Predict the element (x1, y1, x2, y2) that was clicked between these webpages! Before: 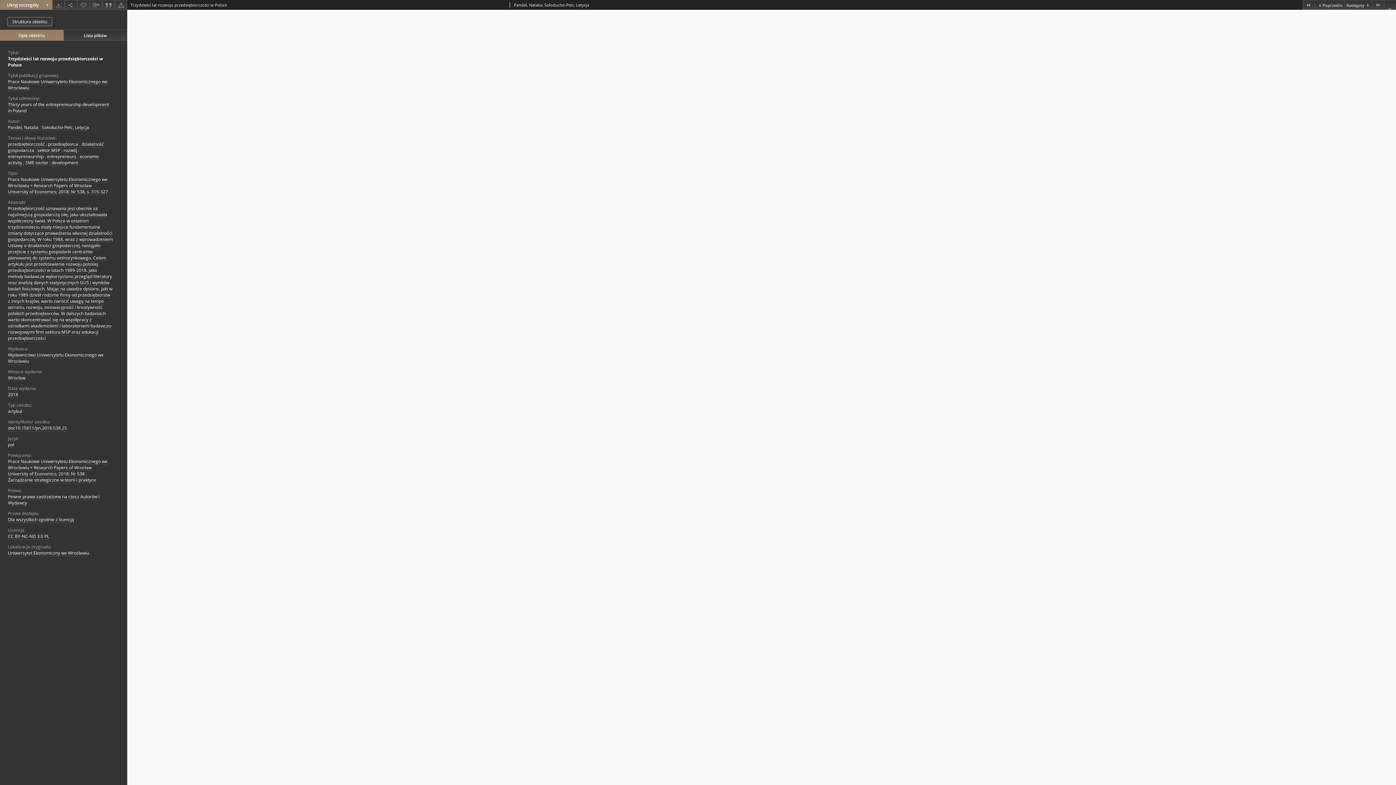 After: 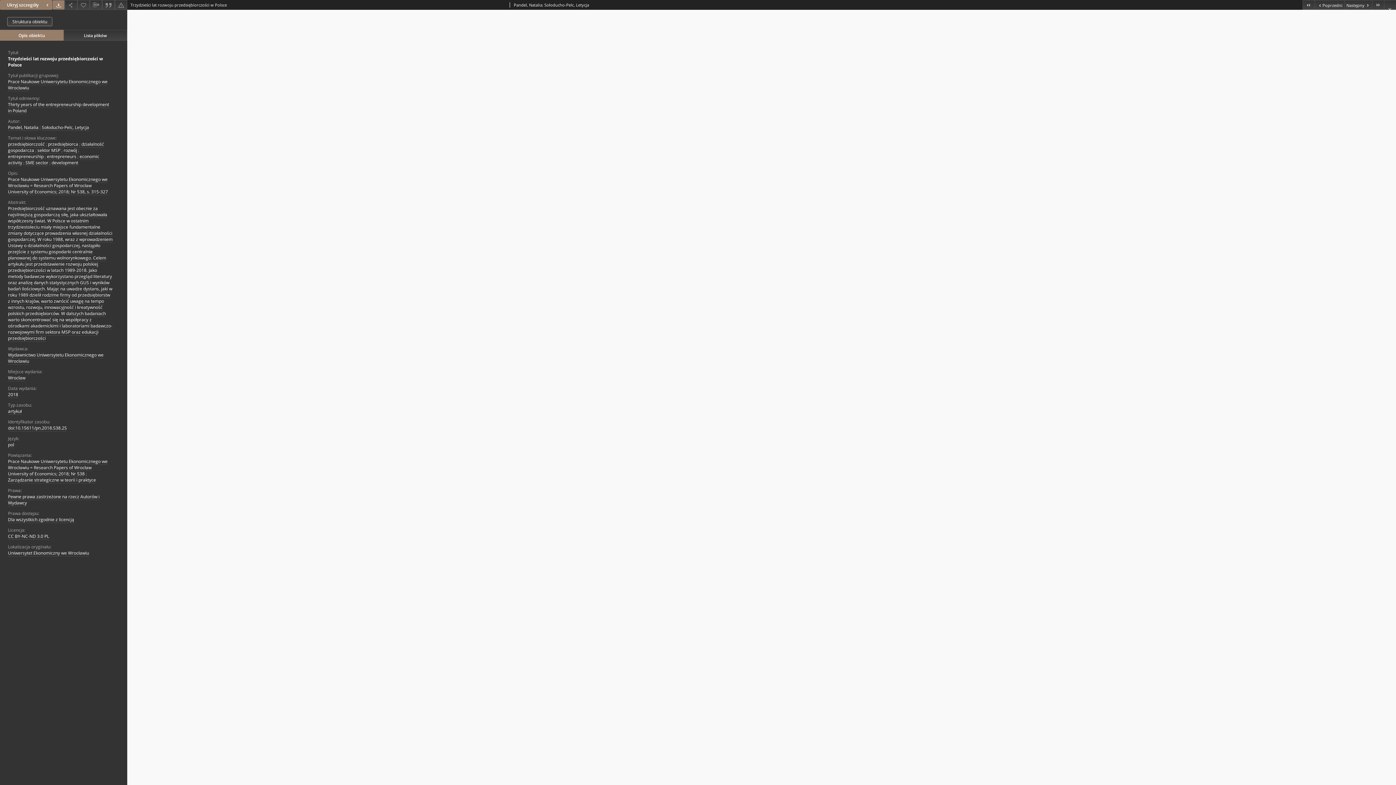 Action: bbox: (52, 0, 64, 9) label: Pobierz